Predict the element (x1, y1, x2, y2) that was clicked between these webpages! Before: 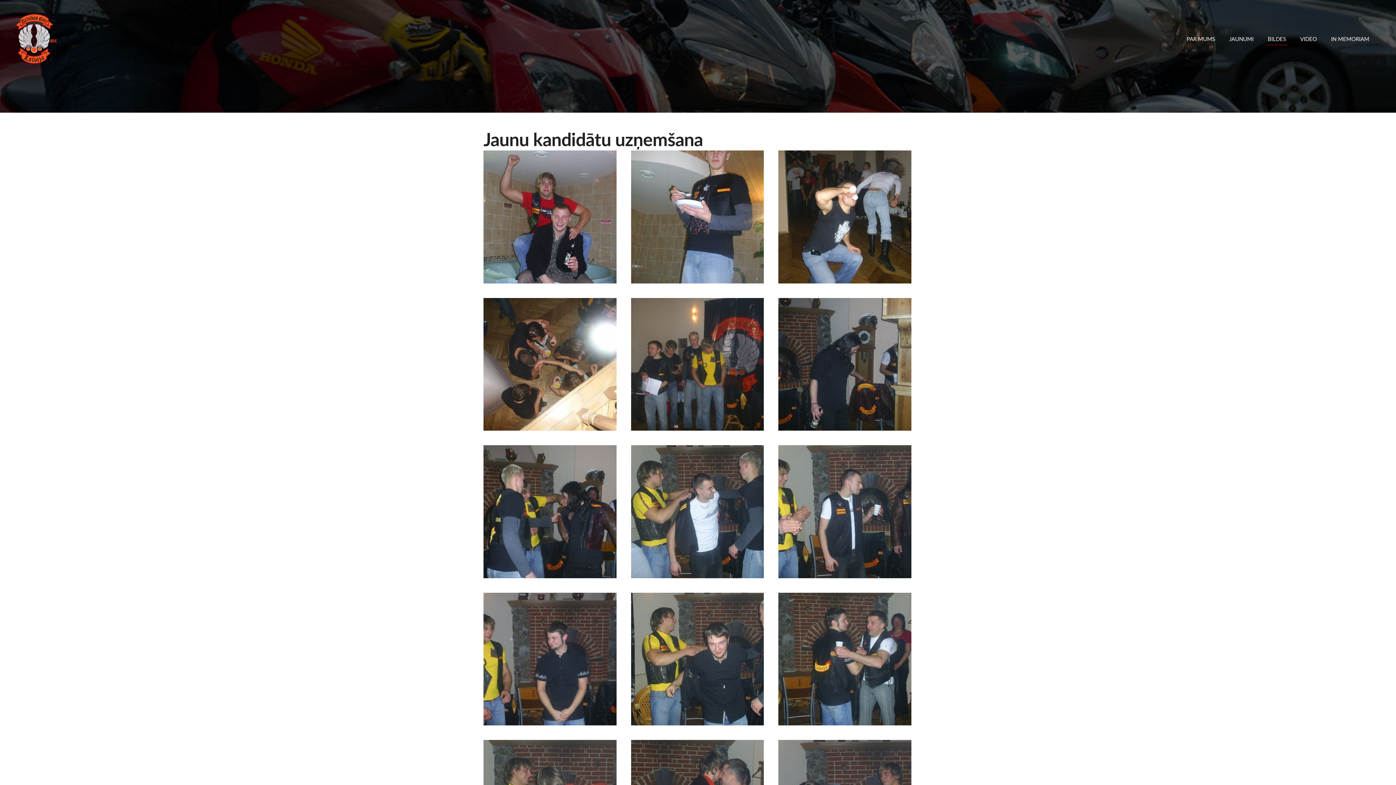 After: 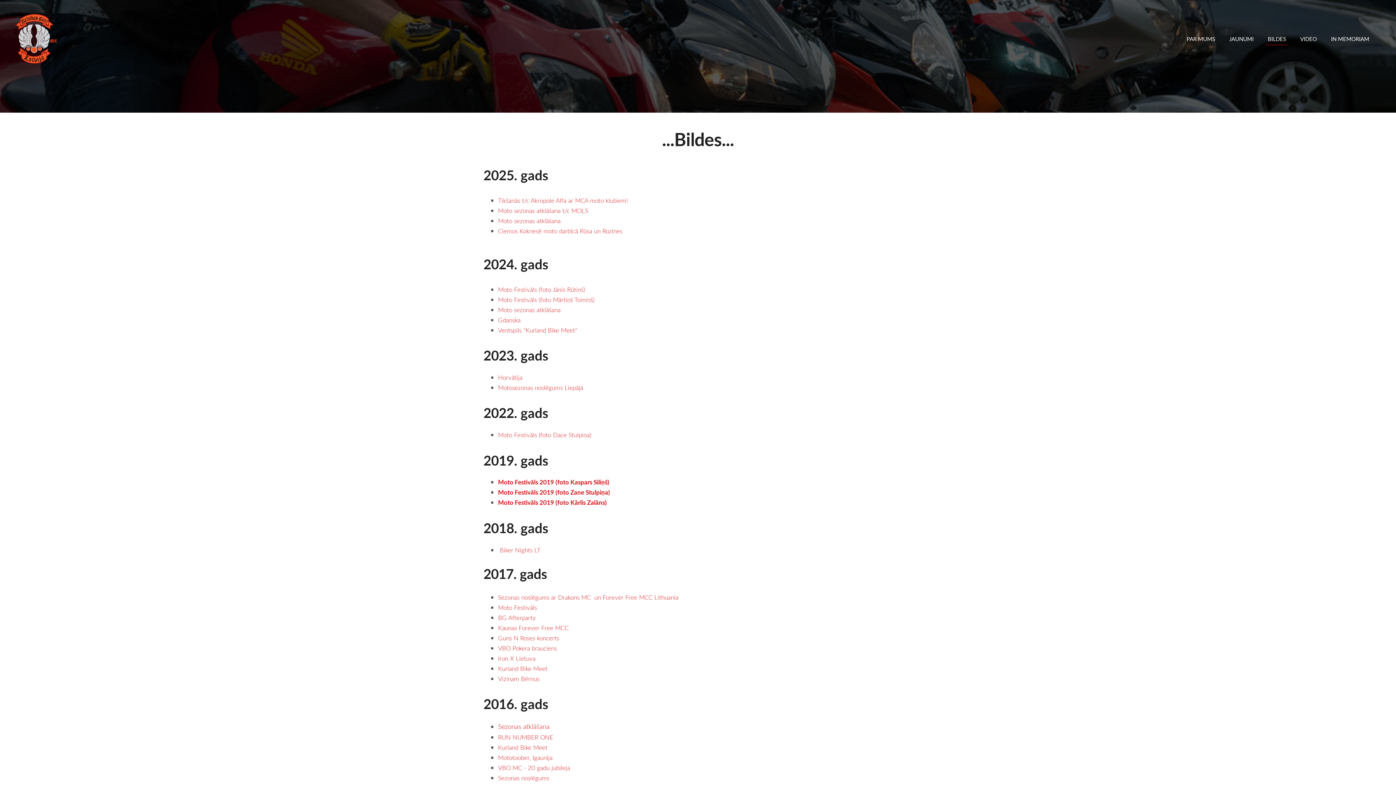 Action: label: BILDES bbox: (1266, 33, 1288, 45)